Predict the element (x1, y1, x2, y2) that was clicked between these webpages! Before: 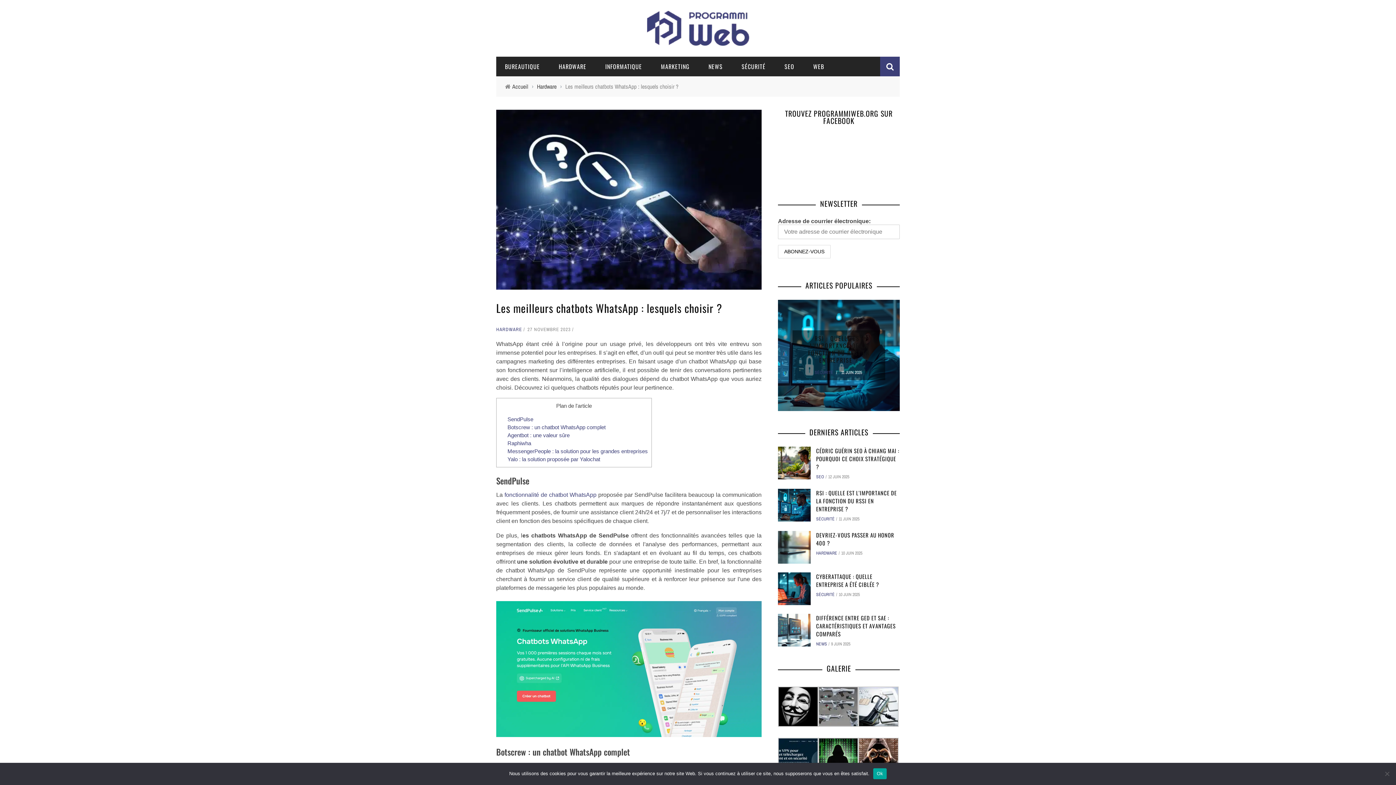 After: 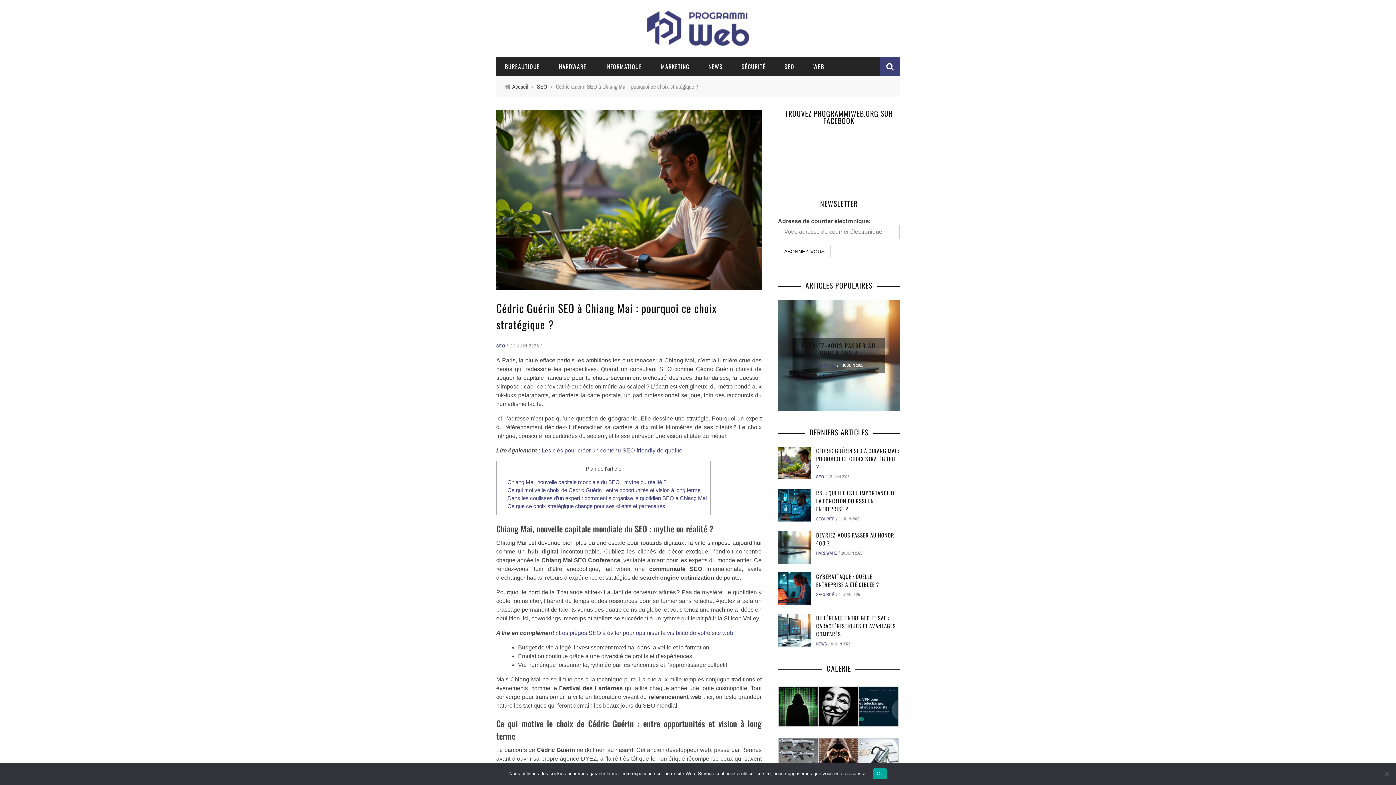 Action: label: CÉDRIC GUÉRIN SEO À CHIANG MAI : POURQUOI CE CHOIX STRATÉGIQUE ? bbox: (816, 447, 899, 471)